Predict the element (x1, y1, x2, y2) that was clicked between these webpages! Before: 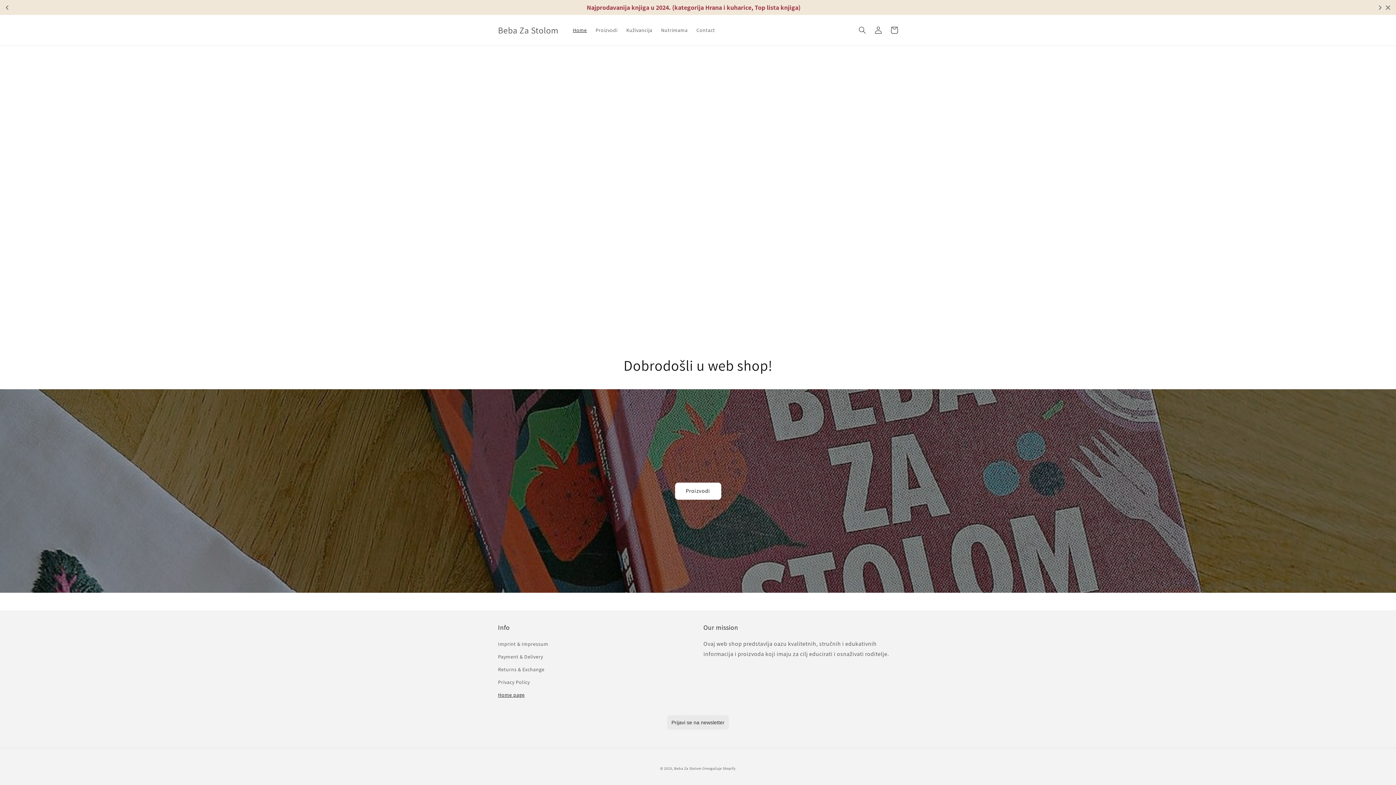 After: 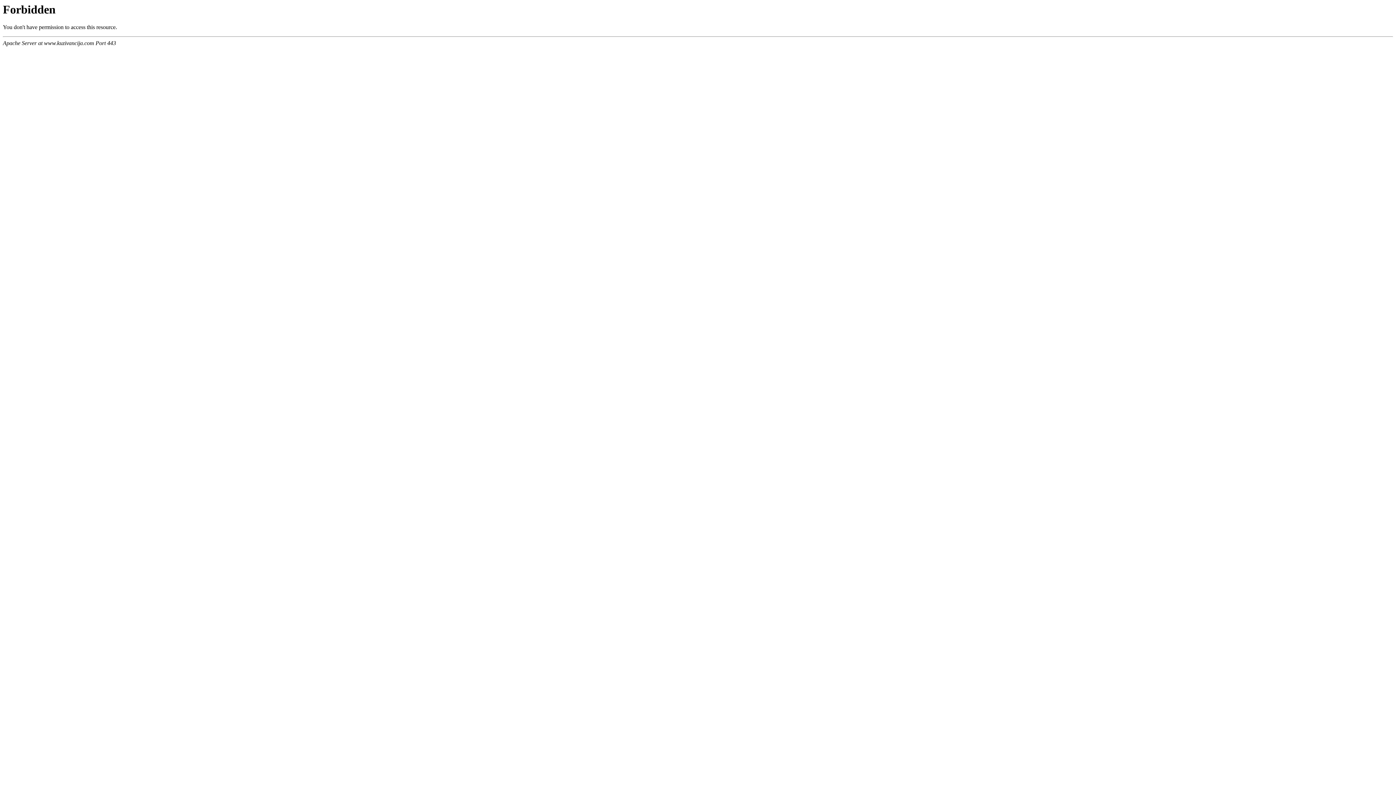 Action: label: Kuživancija bbox: (622, 22, 656, 37)